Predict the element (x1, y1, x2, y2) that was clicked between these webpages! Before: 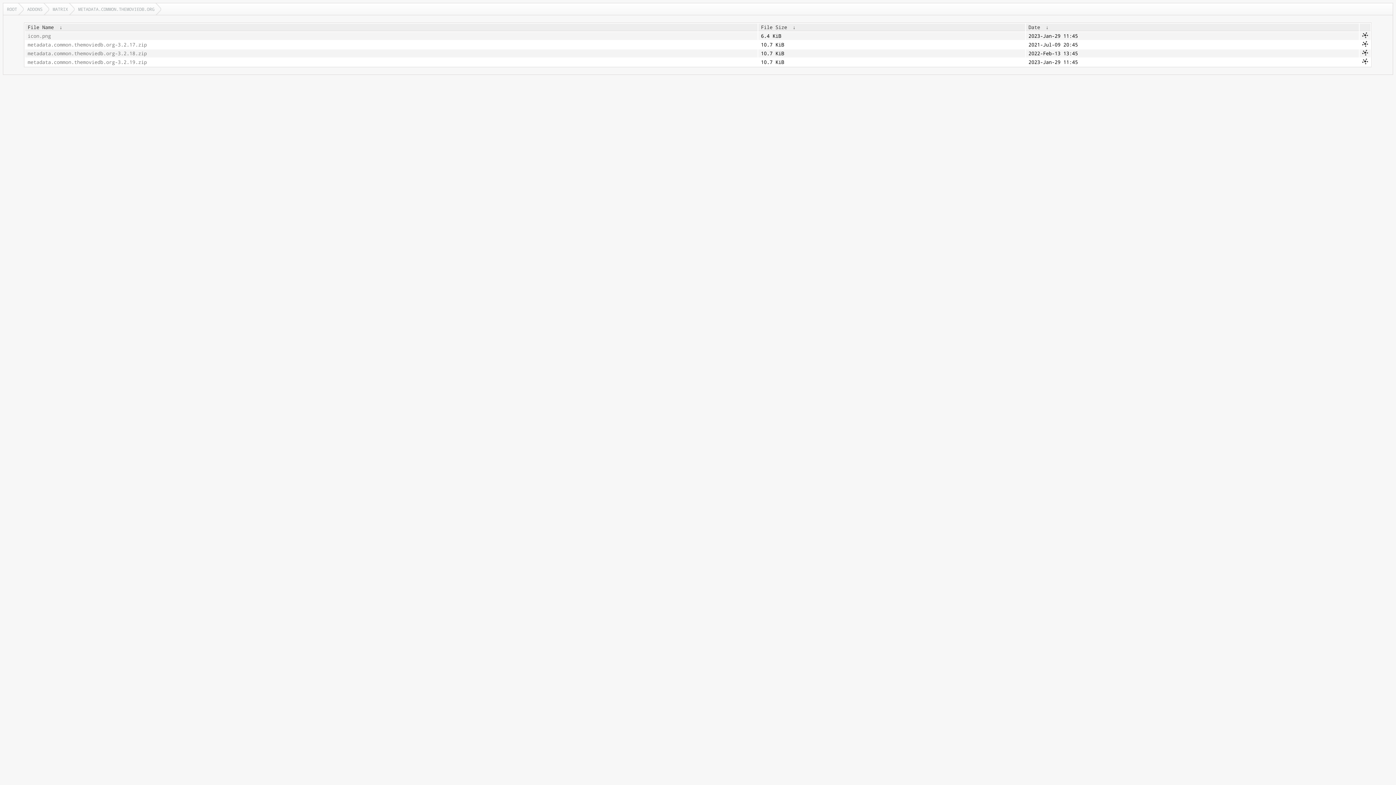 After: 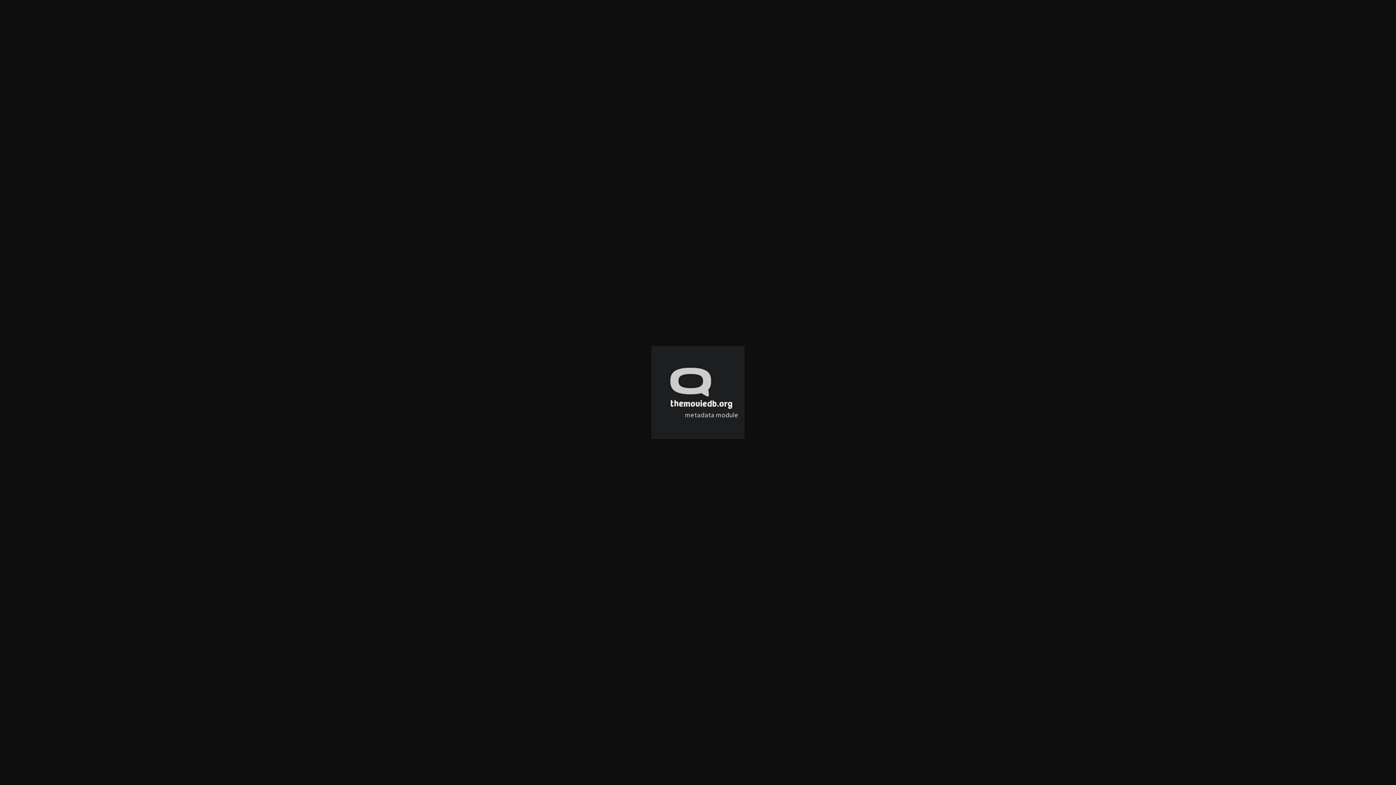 Action: bbox: (27, 32, 755, 39) label: icon.png